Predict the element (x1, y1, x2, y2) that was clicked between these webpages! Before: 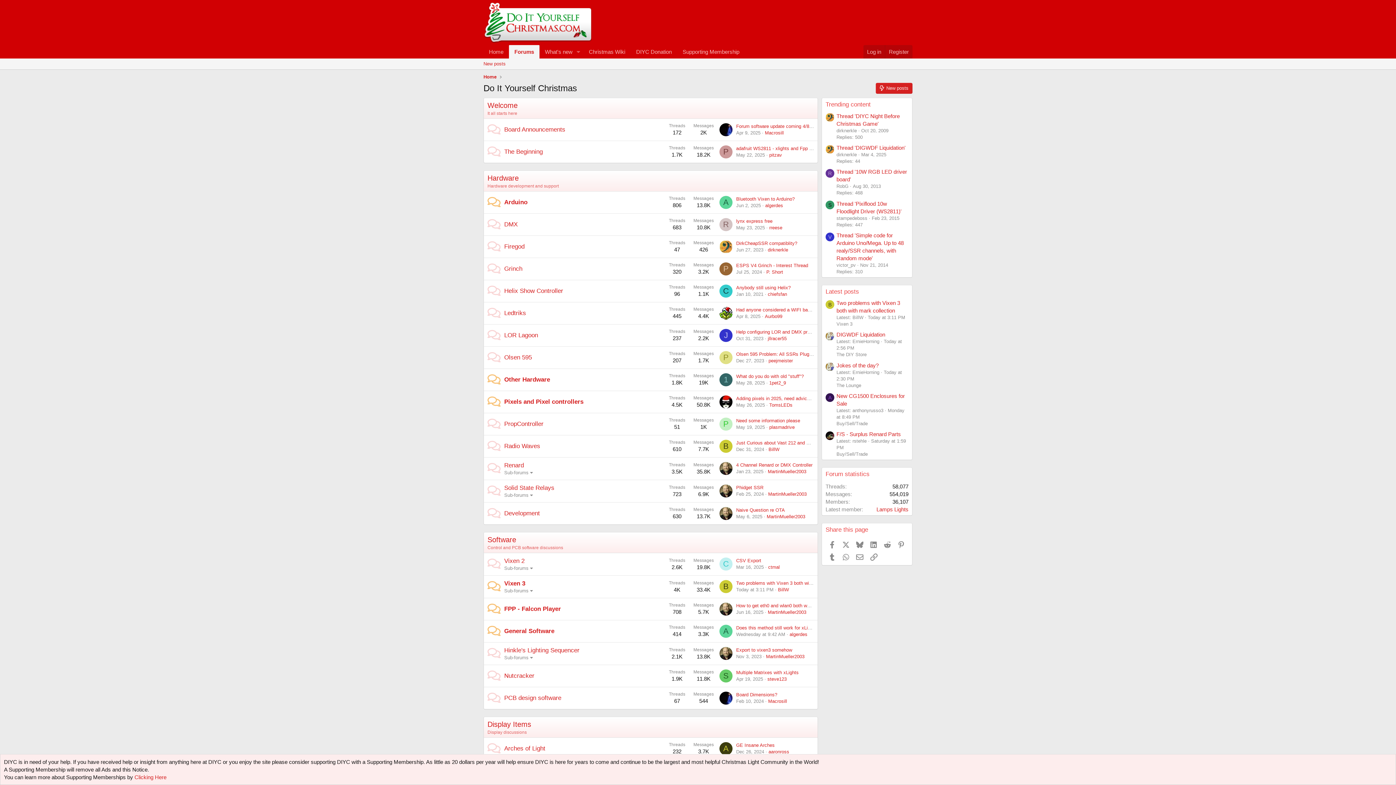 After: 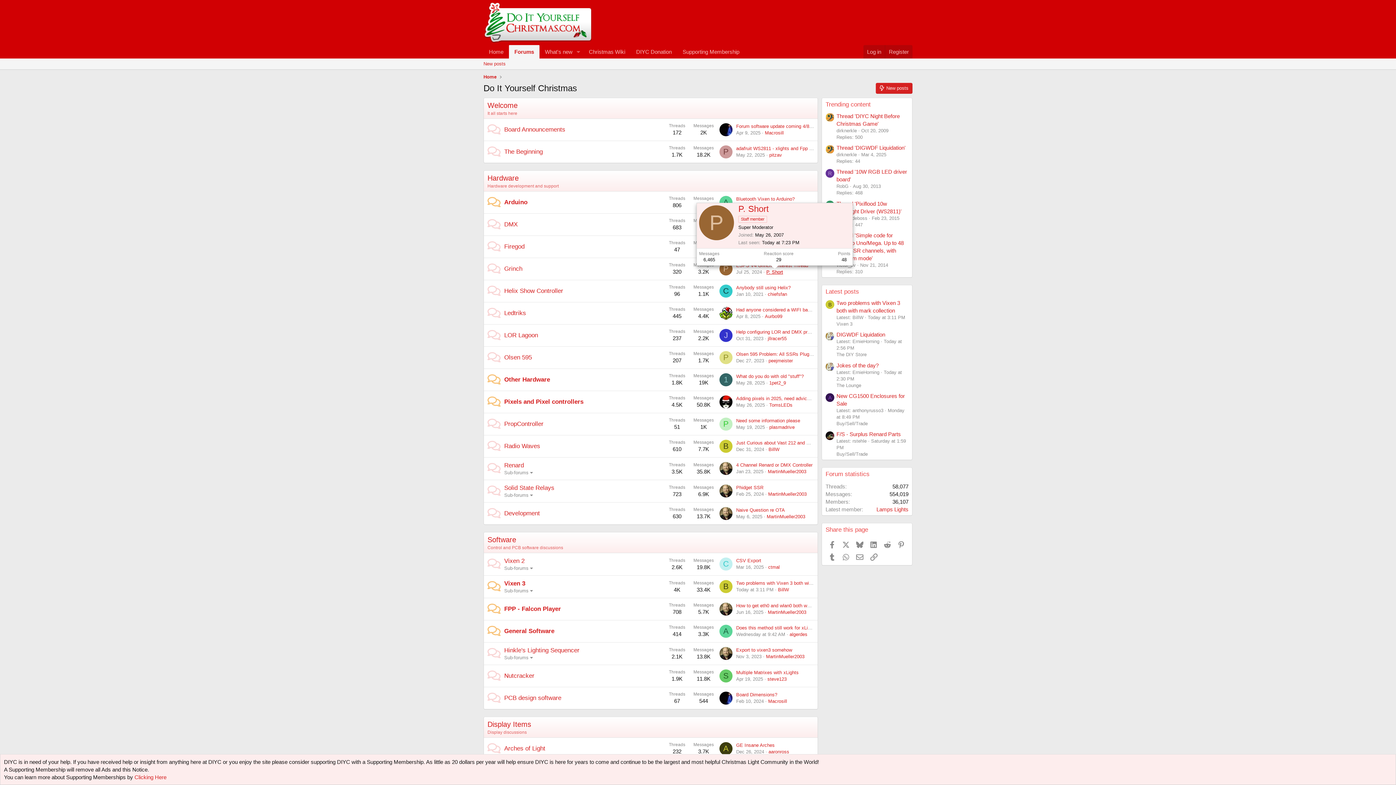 Action: bbox: (766, 269, 783, 275) label: P. Short